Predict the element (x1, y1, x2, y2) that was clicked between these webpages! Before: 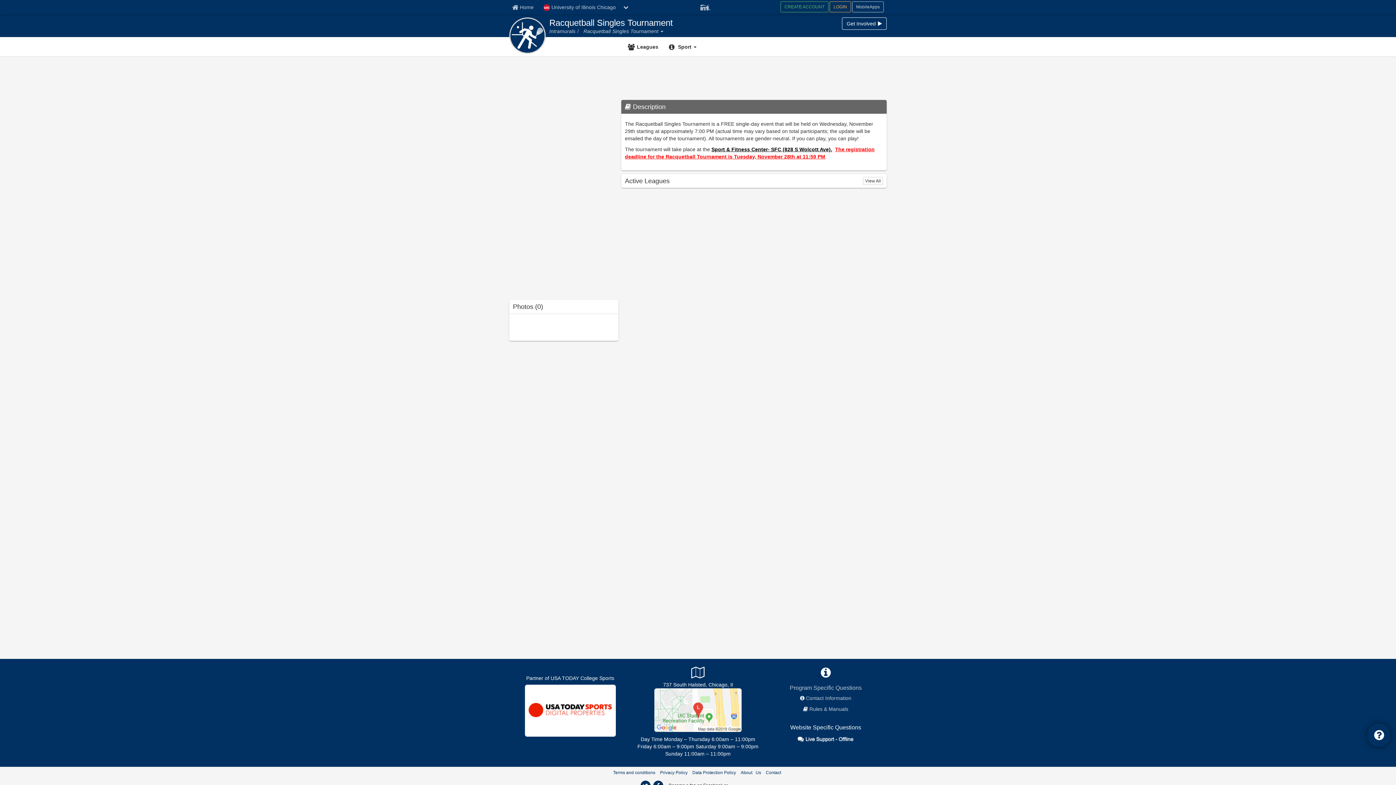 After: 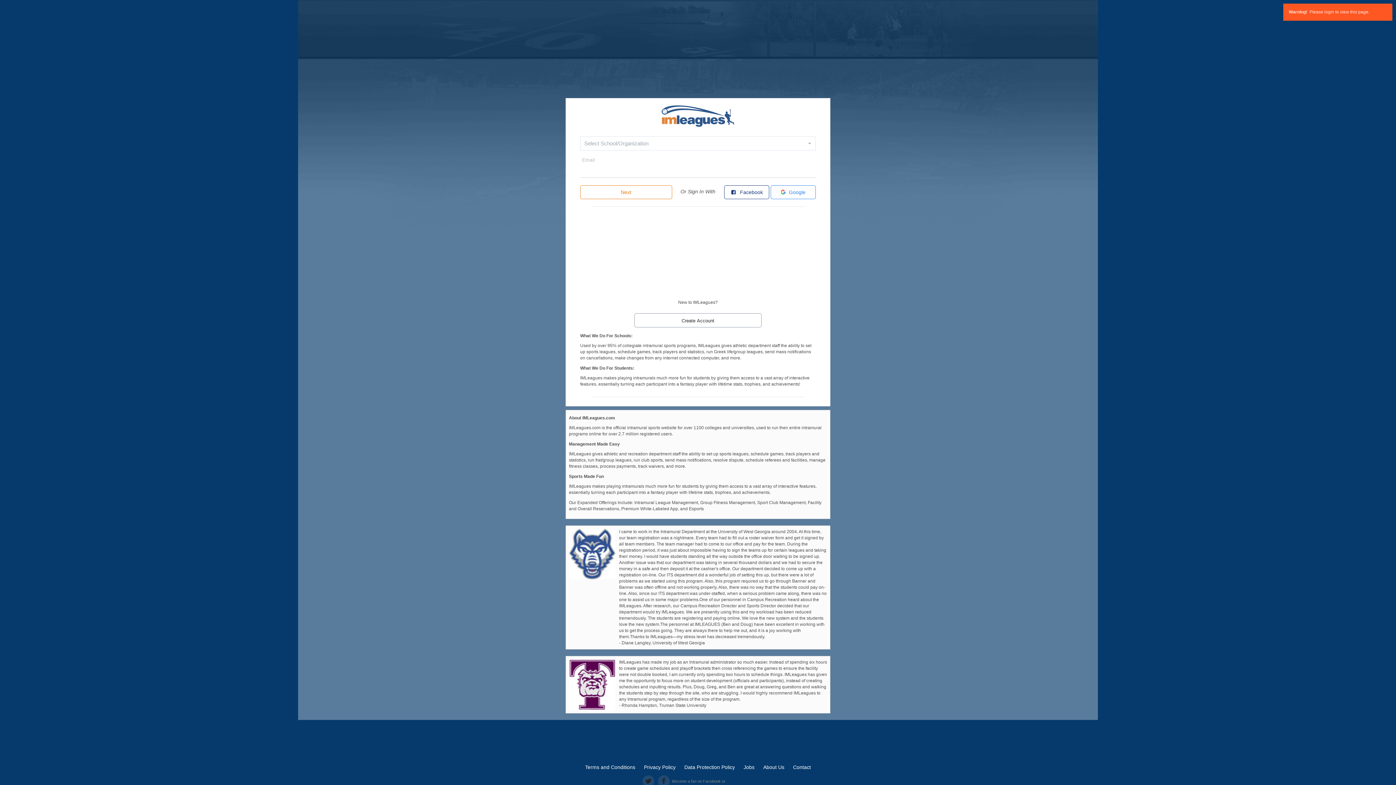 Action: bbox: (660, 770, 687, 775) label: Privacy Policy